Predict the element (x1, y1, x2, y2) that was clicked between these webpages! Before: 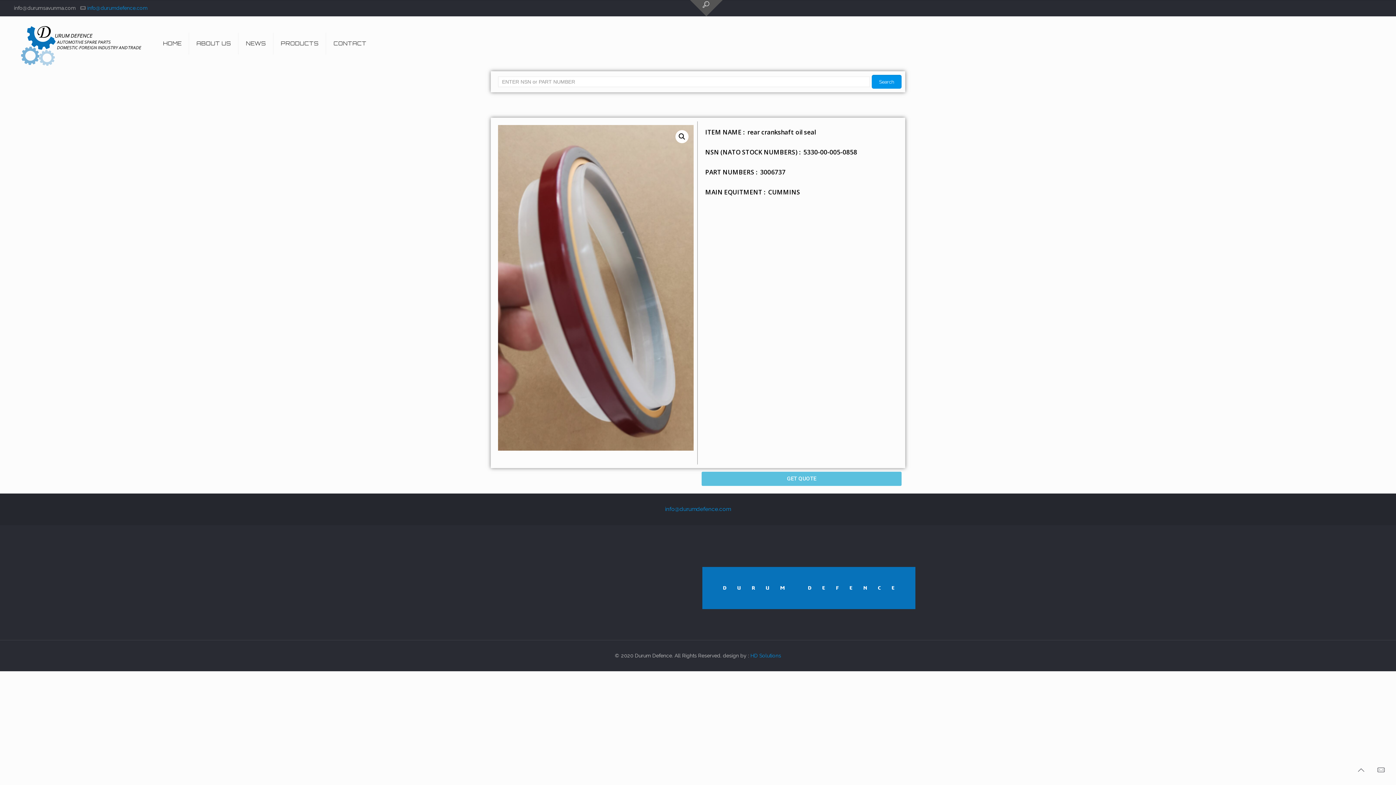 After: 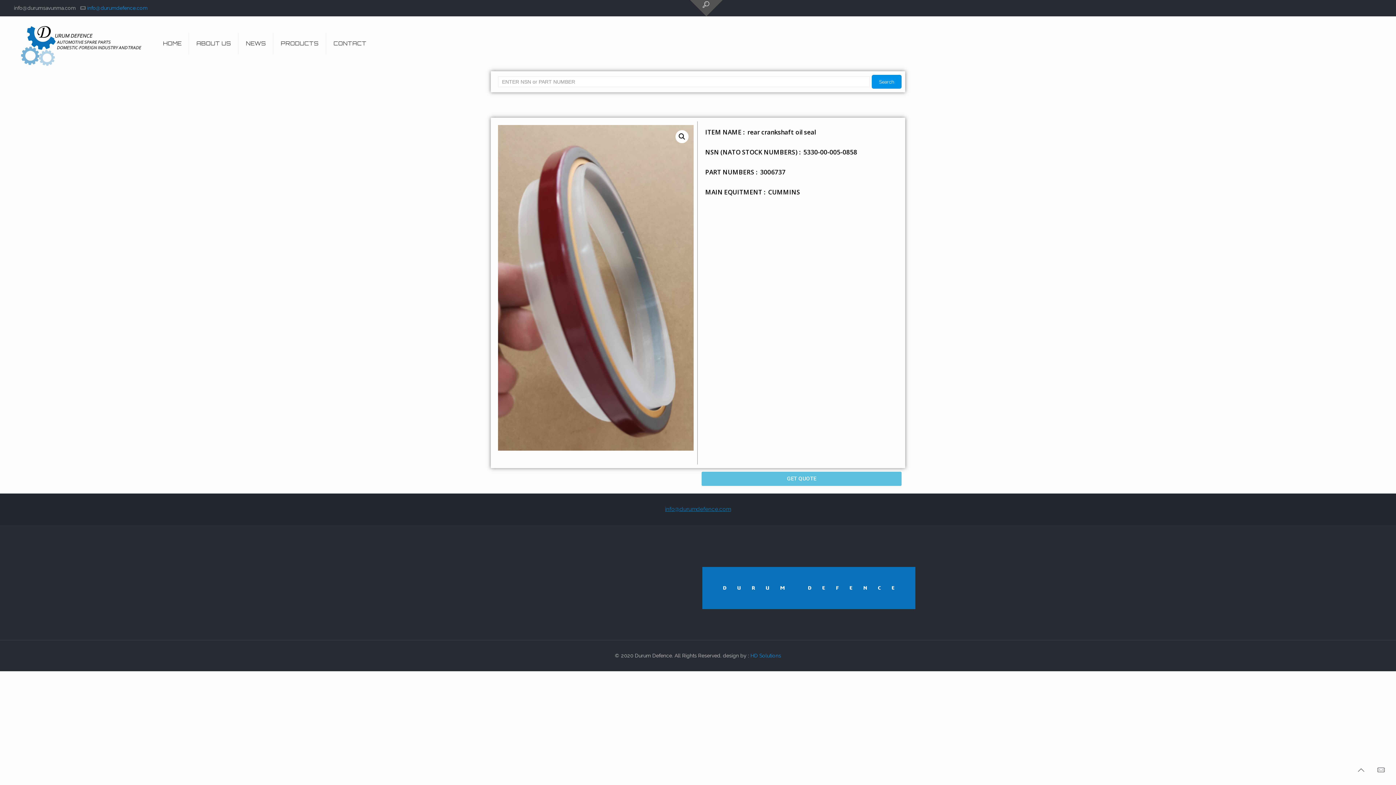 Action: label: info@durumdefence.com bbox: (665, 506, 731, 512)